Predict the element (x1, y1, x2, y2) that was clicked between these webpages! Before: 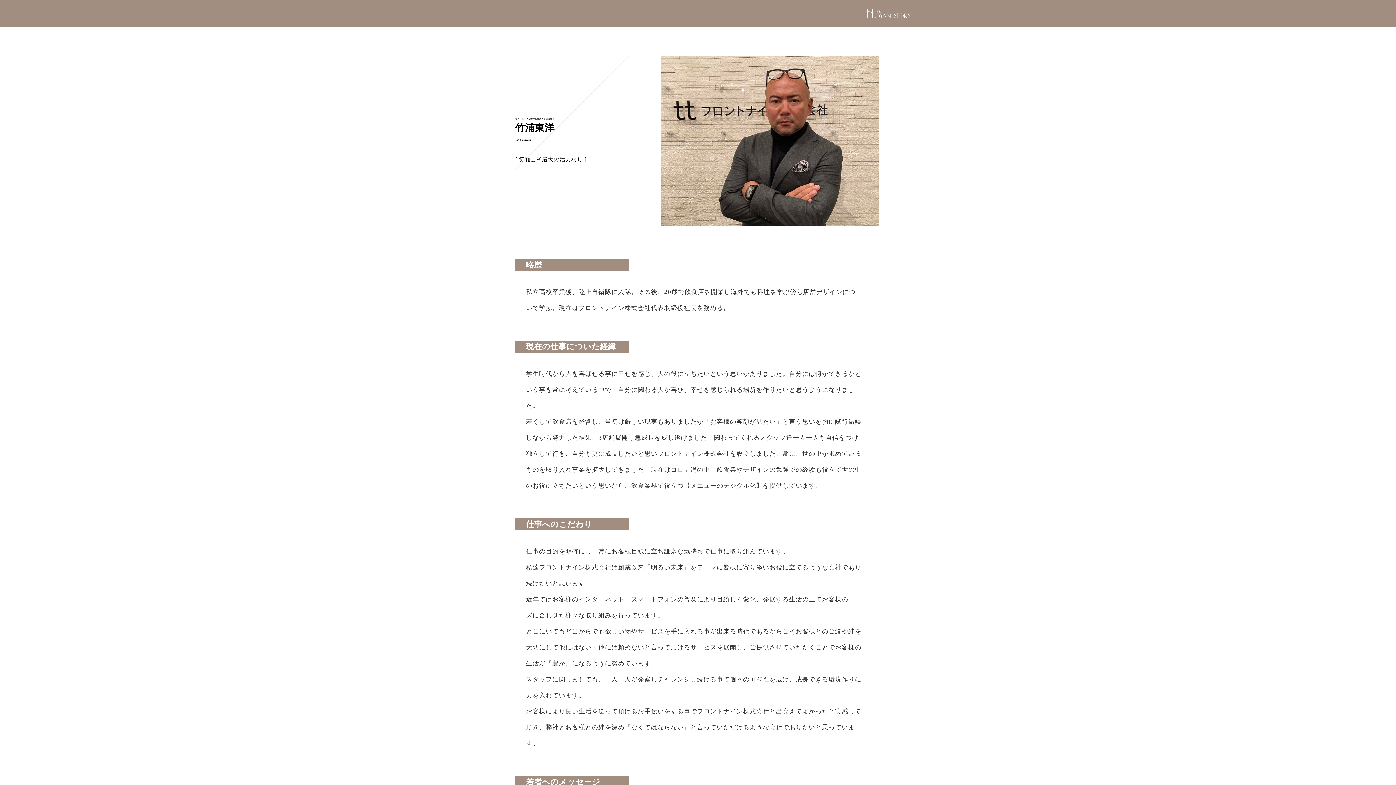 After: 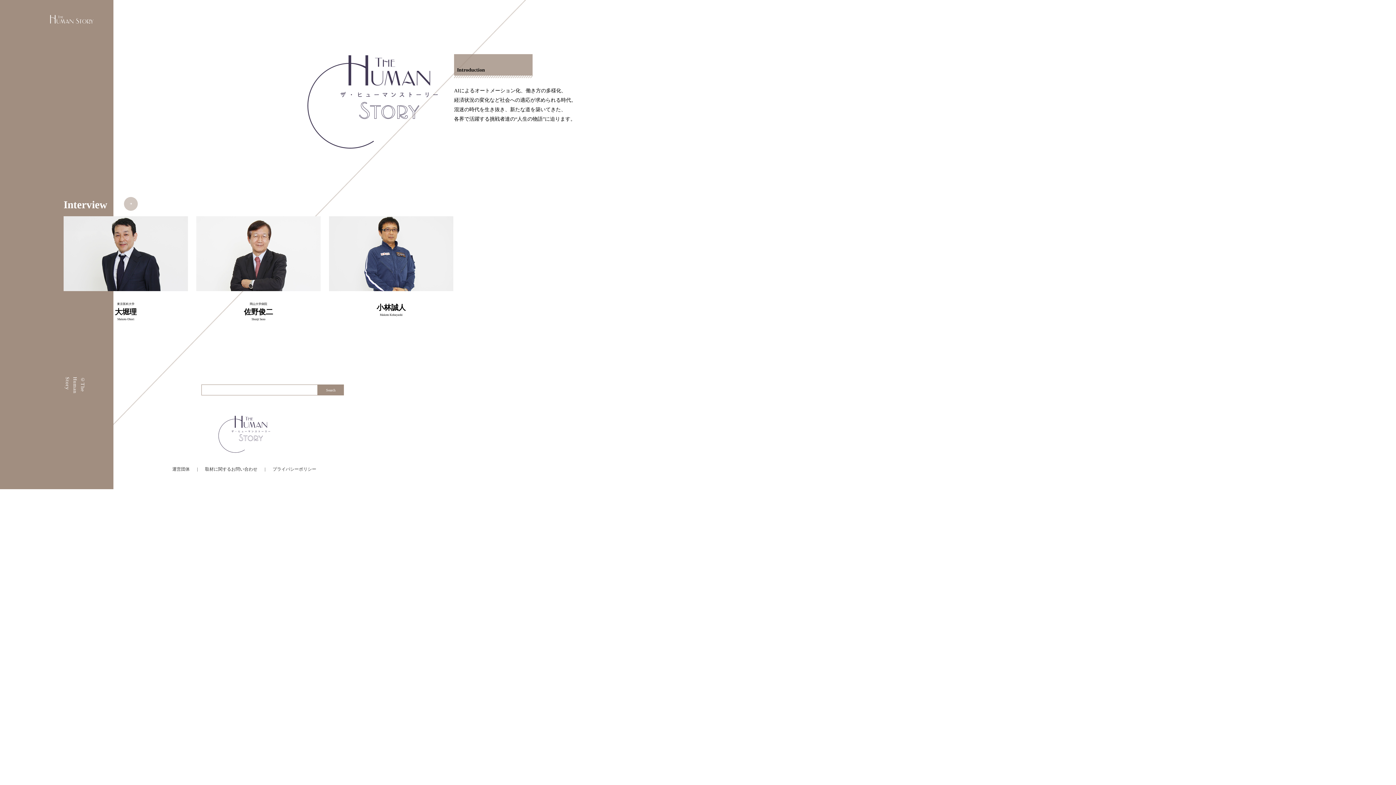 Action: bbox: (865, 8, 912, 18)